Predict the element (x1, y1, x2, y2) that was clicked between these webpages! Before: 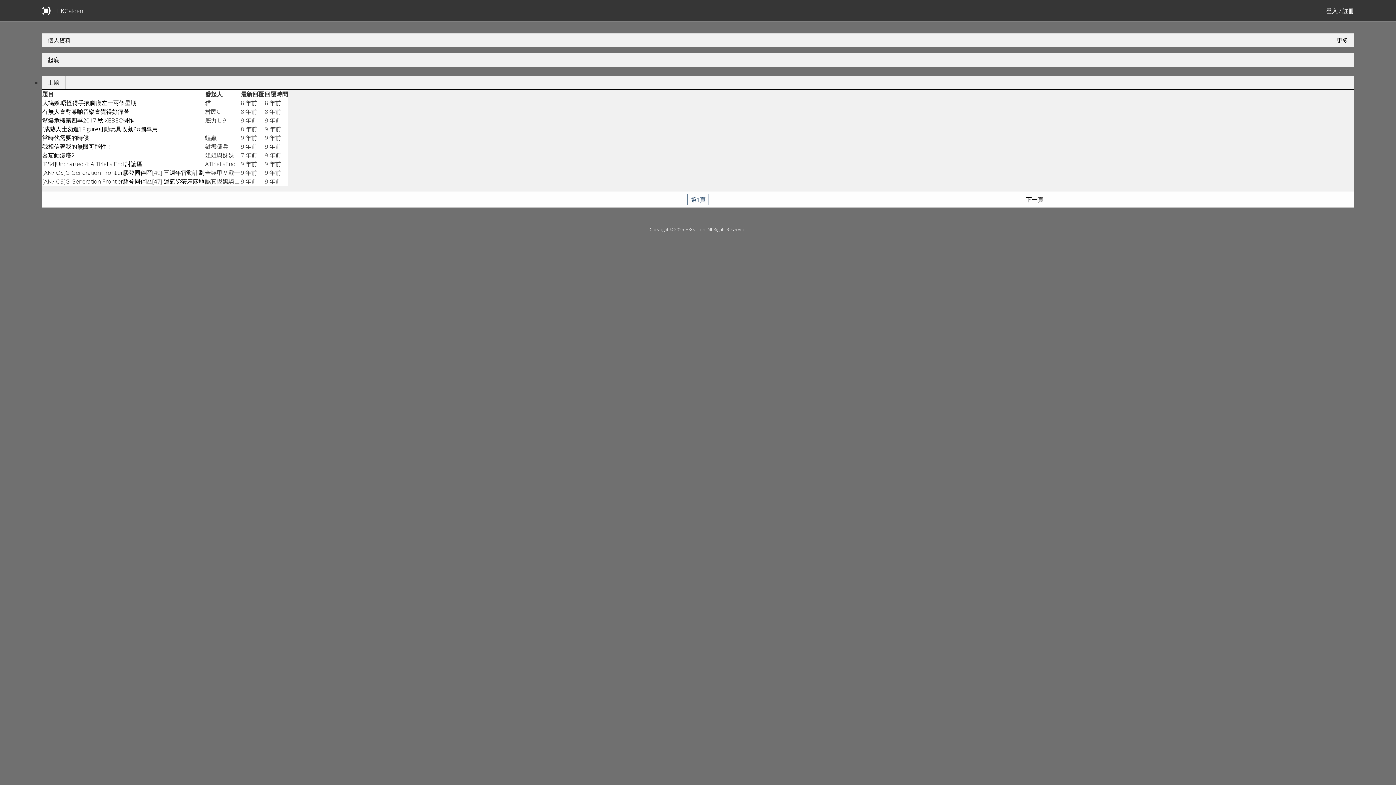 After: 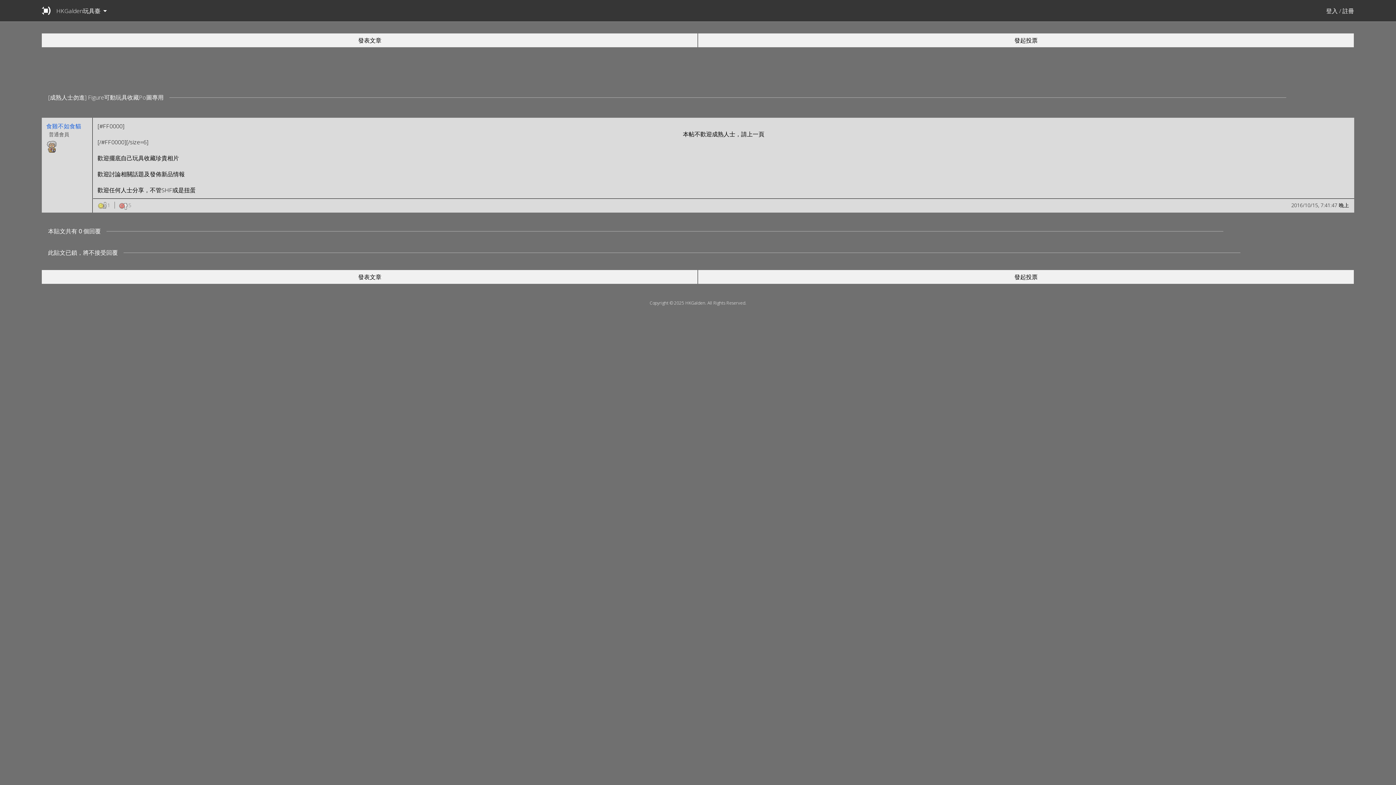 Action: label: [成熟人士勿進] Figure可動玩具收藏Po圖專用 bbox: (42, 125, 157, 133)